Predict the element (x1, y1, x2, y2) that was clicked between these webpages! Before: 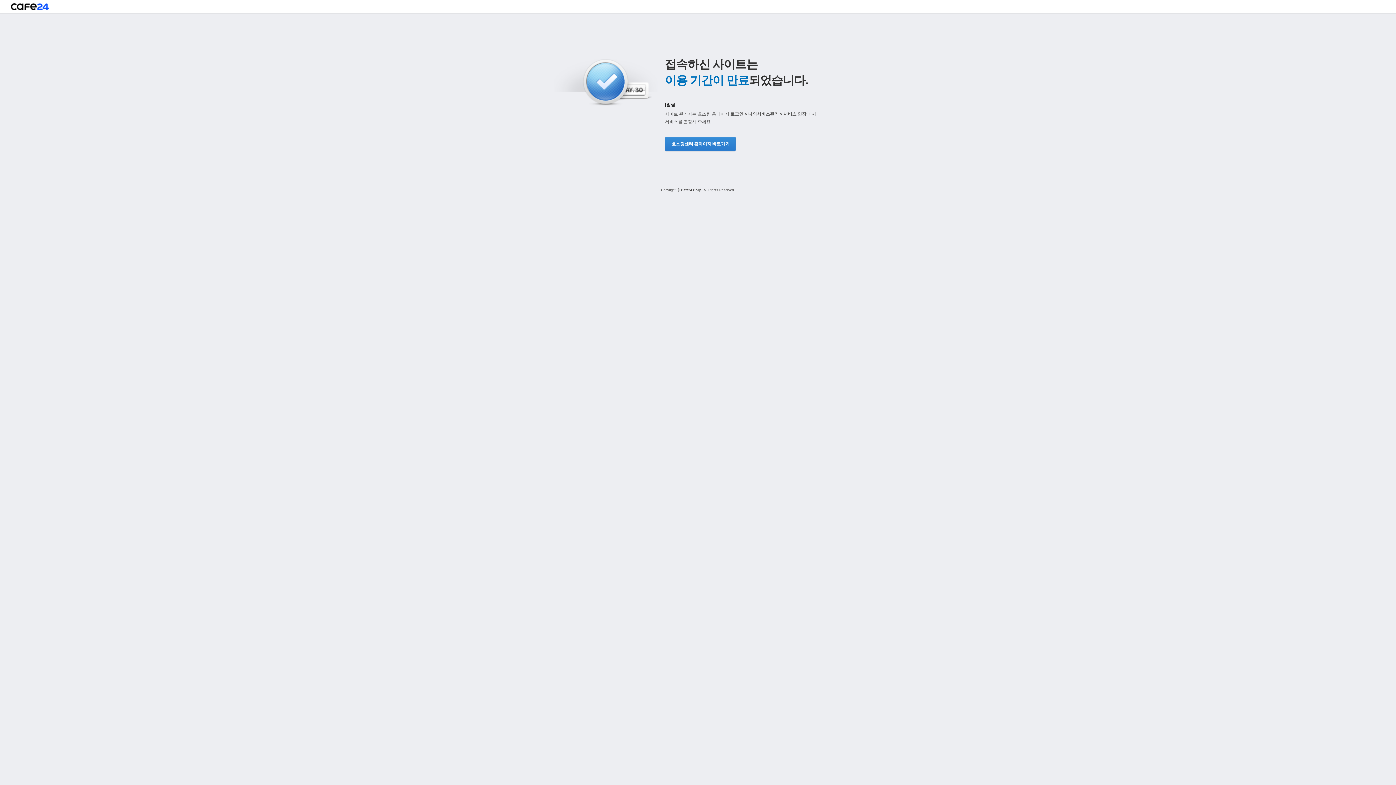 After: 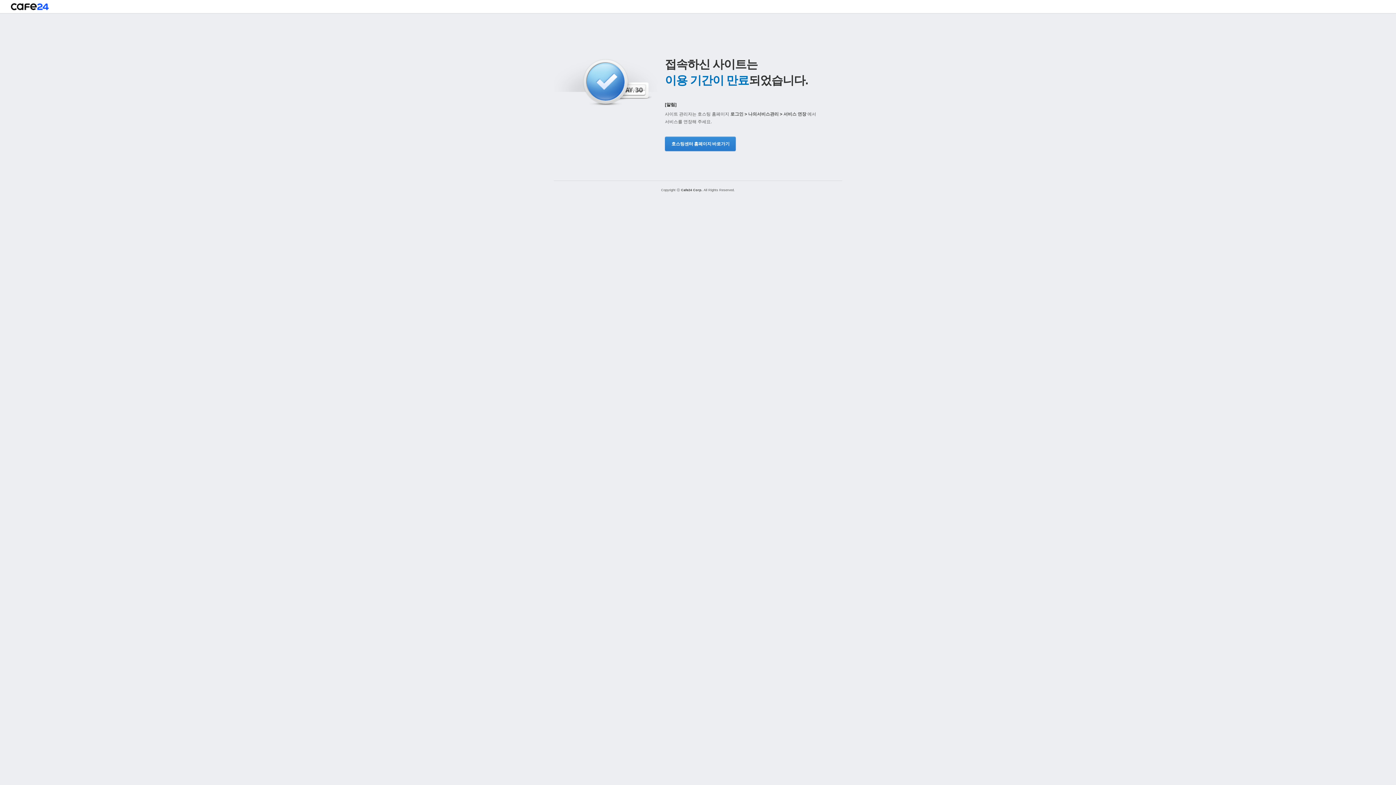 Action: label: 호스팅센터 홈페이지 바로가기 bbox: (665, 136, 734, 151)